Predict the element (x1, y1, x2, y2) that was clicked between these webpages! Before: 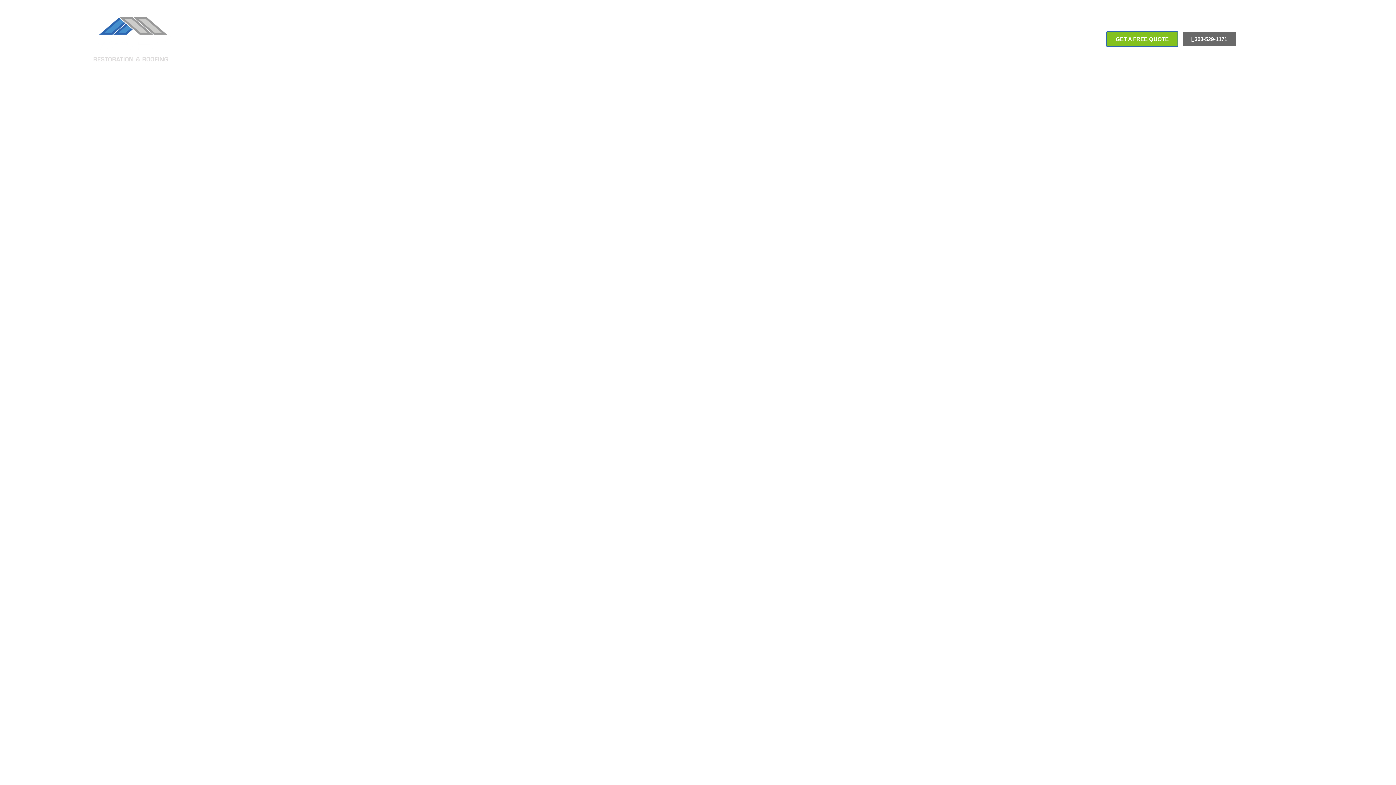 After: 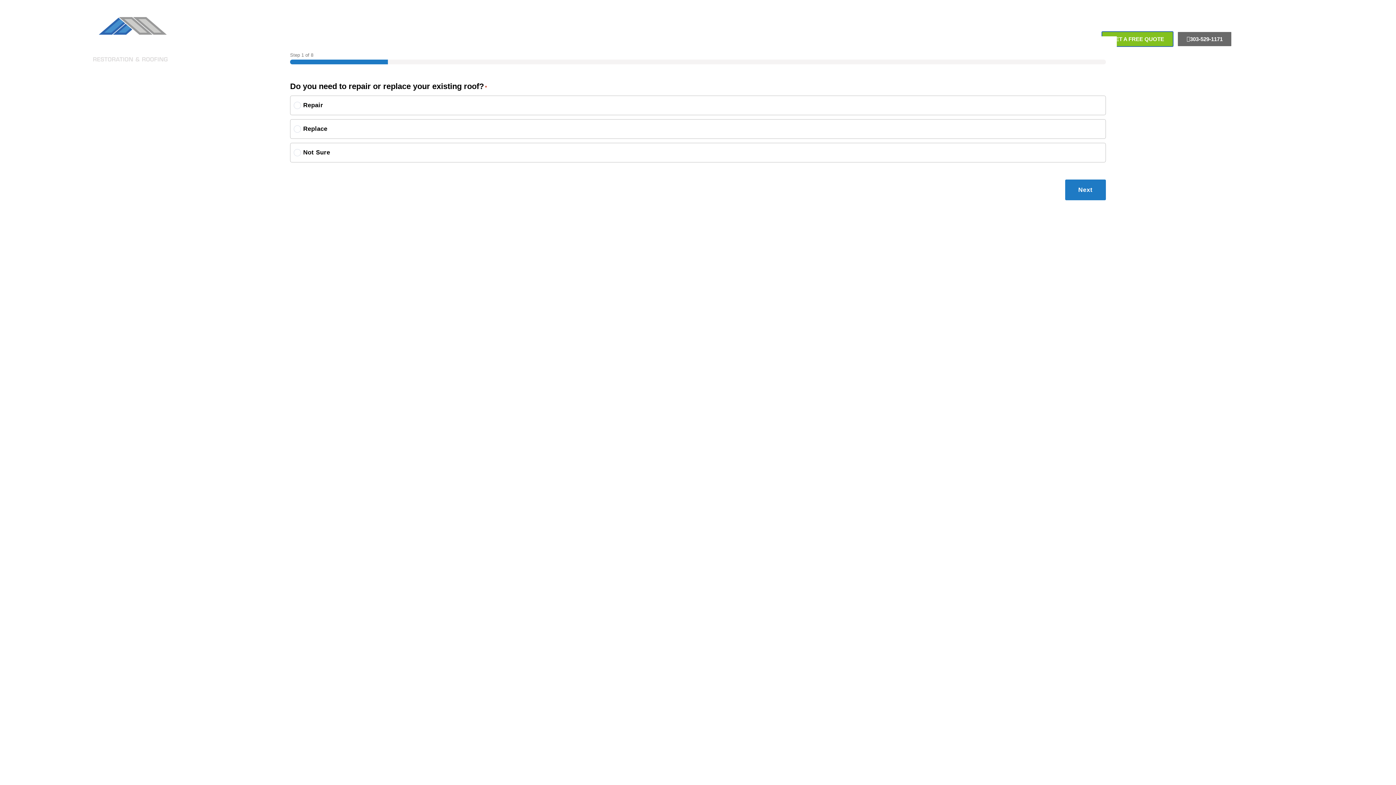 Action: bbox: (663, 31, 710, 46) label: CONTACT US